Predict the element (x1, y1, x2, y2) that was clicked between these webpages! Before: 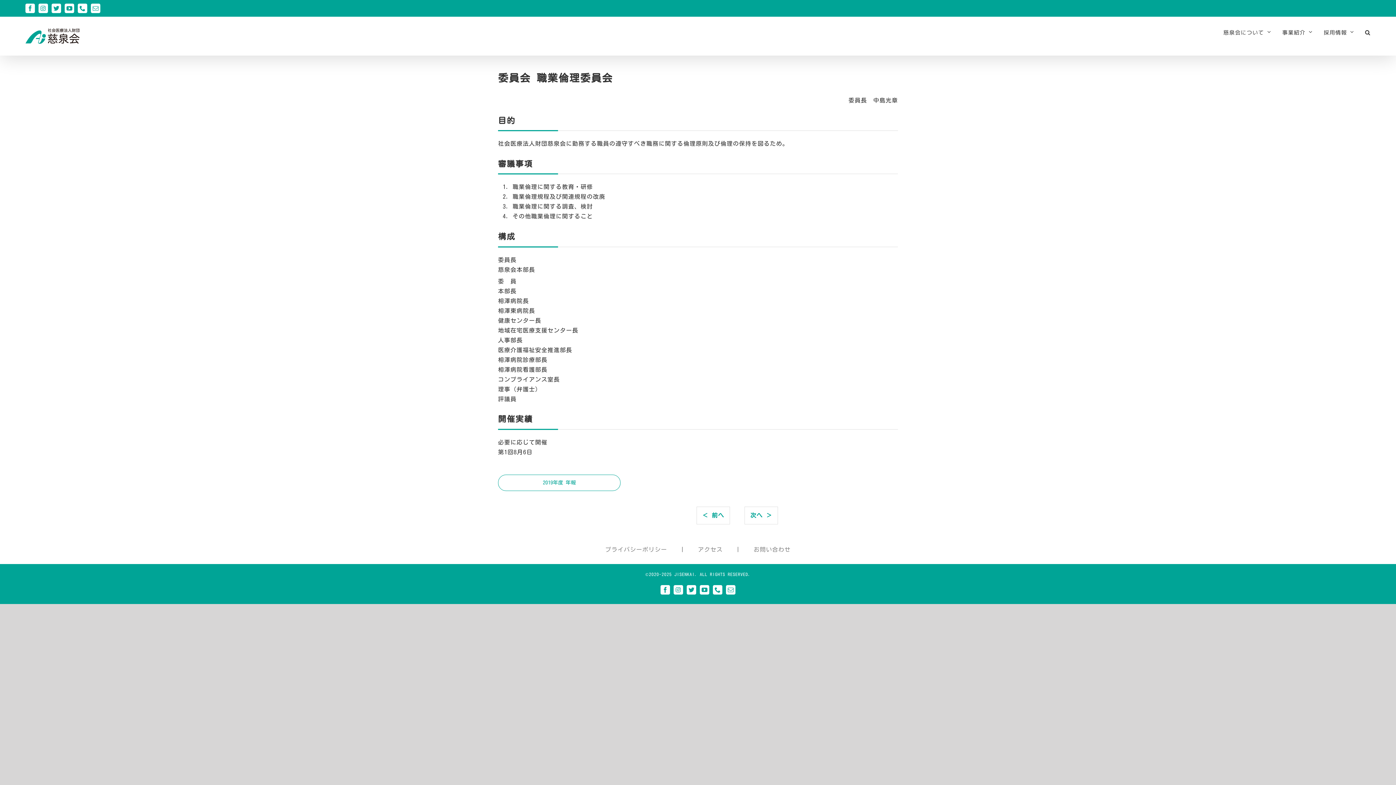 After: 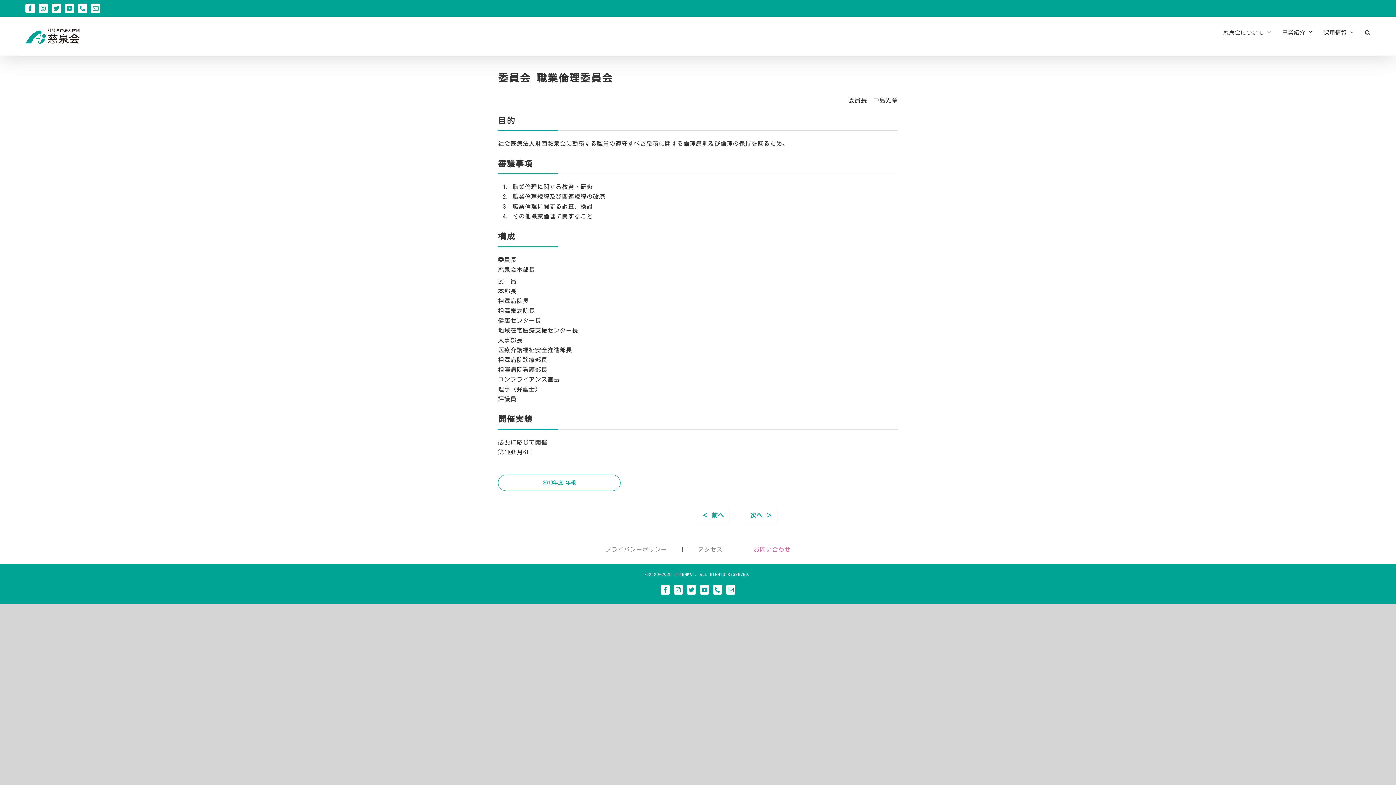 Action: bbox: (753, 546, 790, 552) label: お問い合わせ